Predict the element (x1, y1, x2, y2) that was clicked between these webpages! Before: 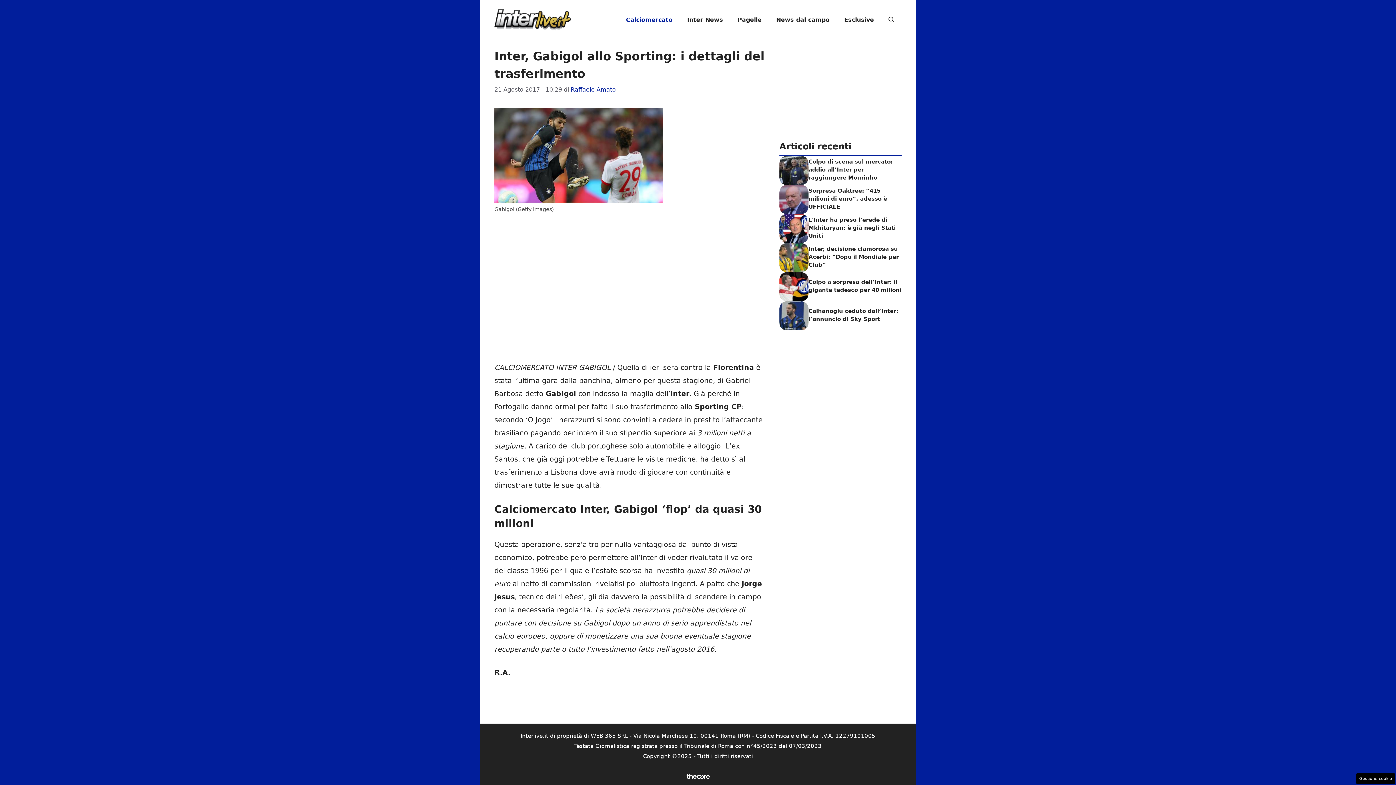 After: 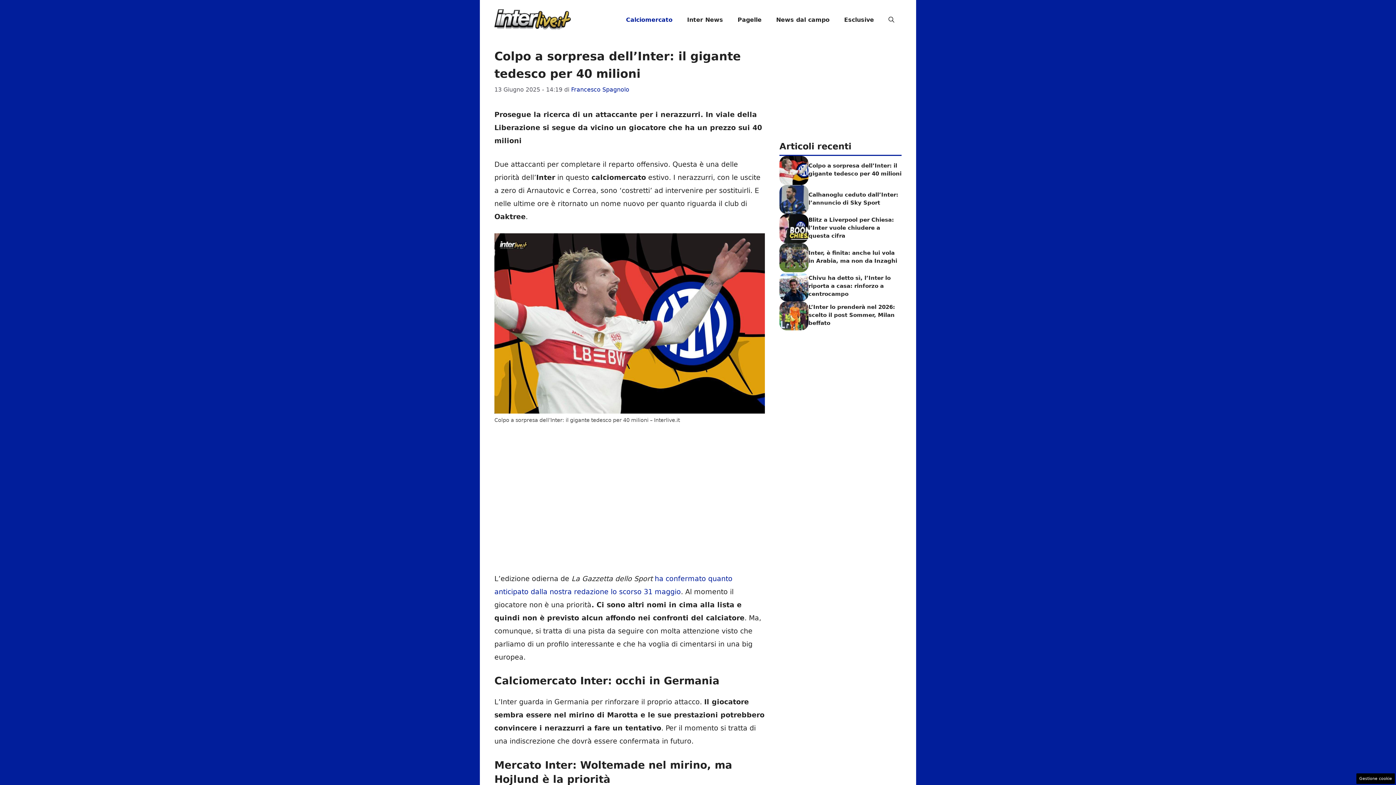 Action: bbox: (779, 282, 808, 290)